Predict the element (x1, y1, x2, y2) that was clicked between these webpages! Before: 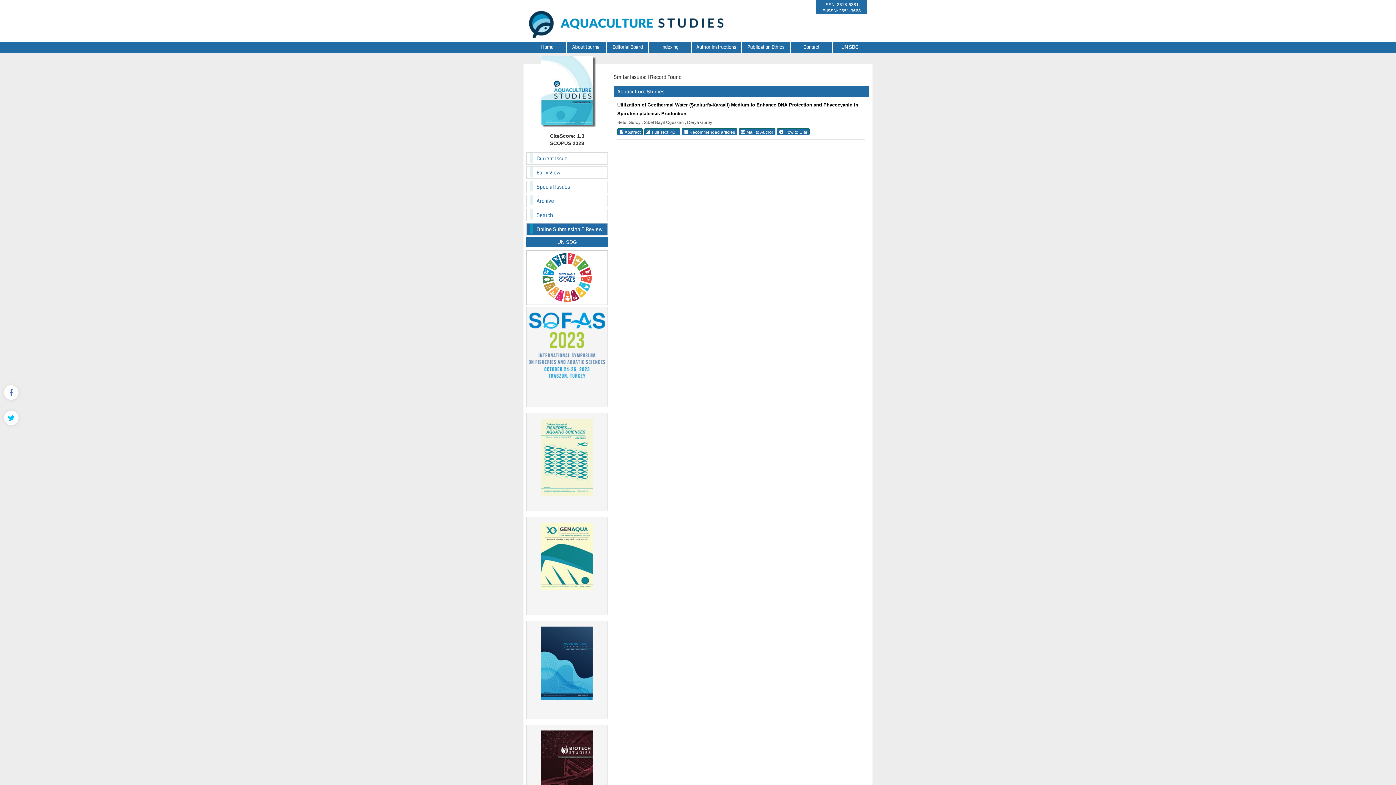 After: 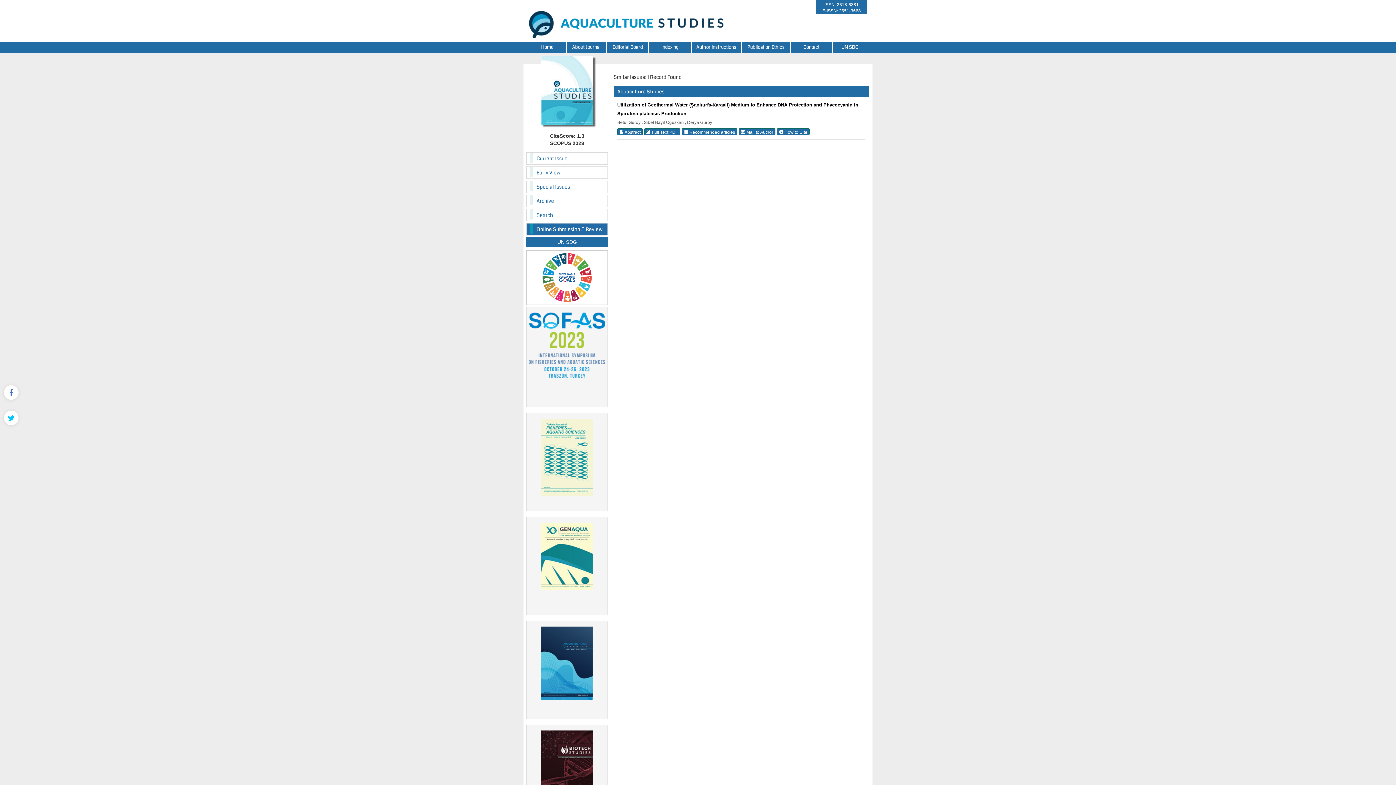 Action: bbox: (541, 660, 593, 666)